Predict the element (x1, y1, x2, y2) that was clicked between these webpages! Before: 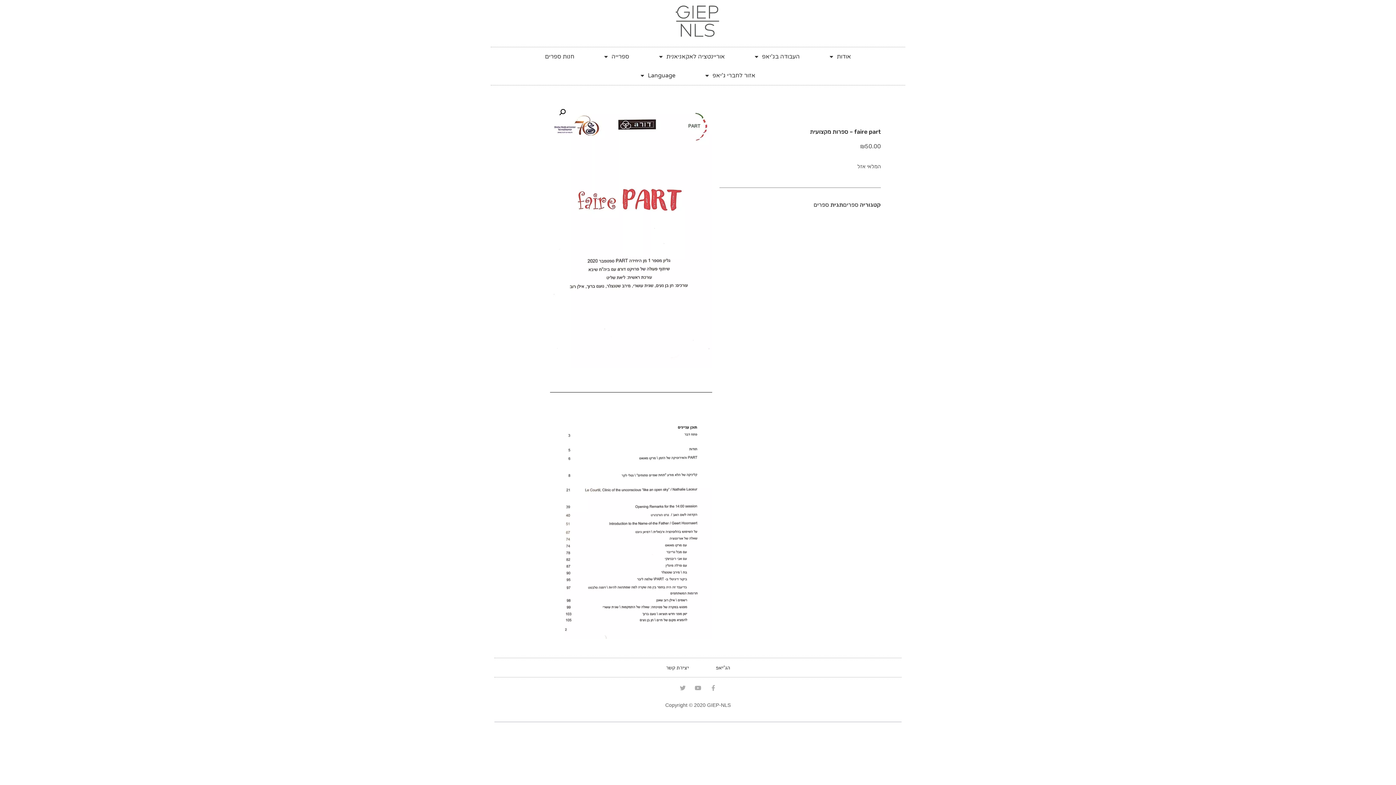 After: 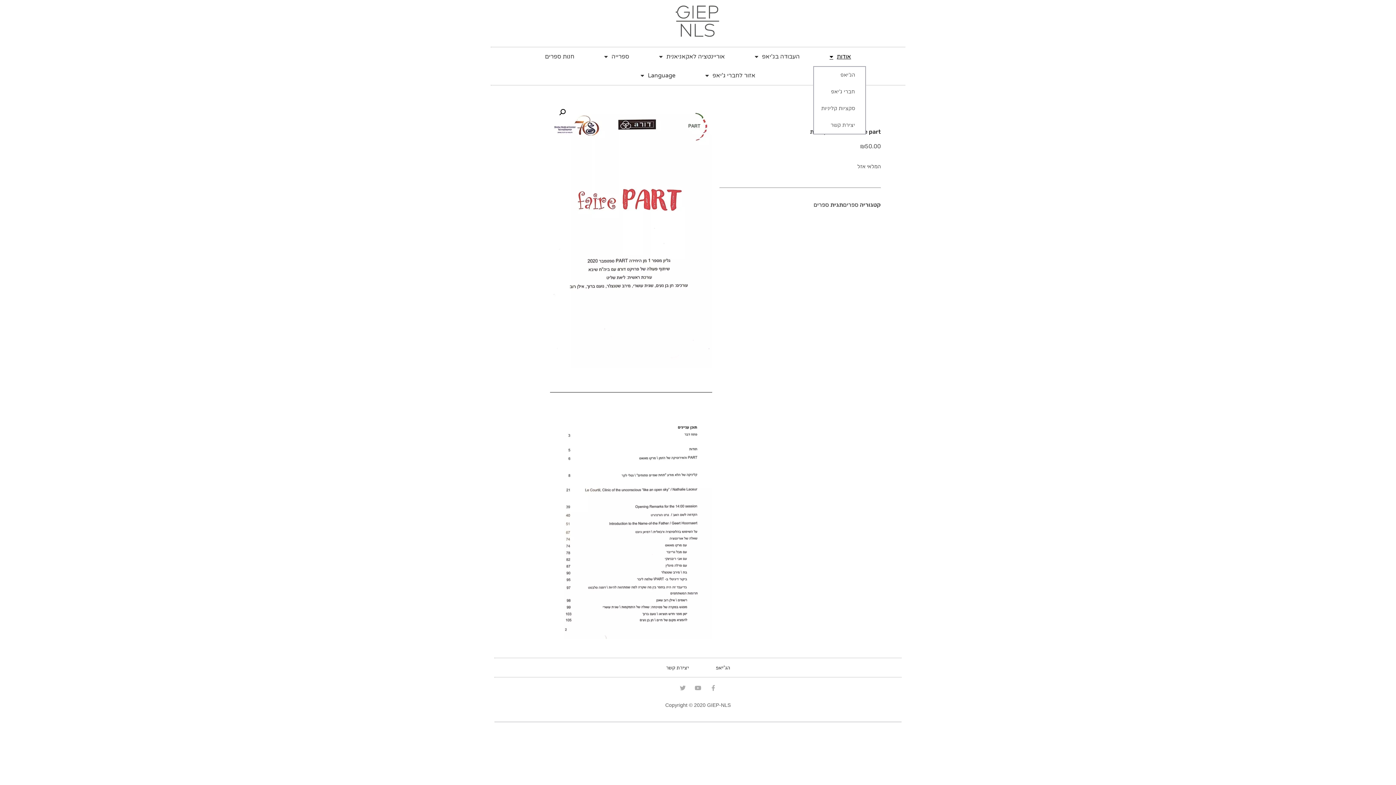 Action: label: אודות bbox: (814, 47, 866, 66)